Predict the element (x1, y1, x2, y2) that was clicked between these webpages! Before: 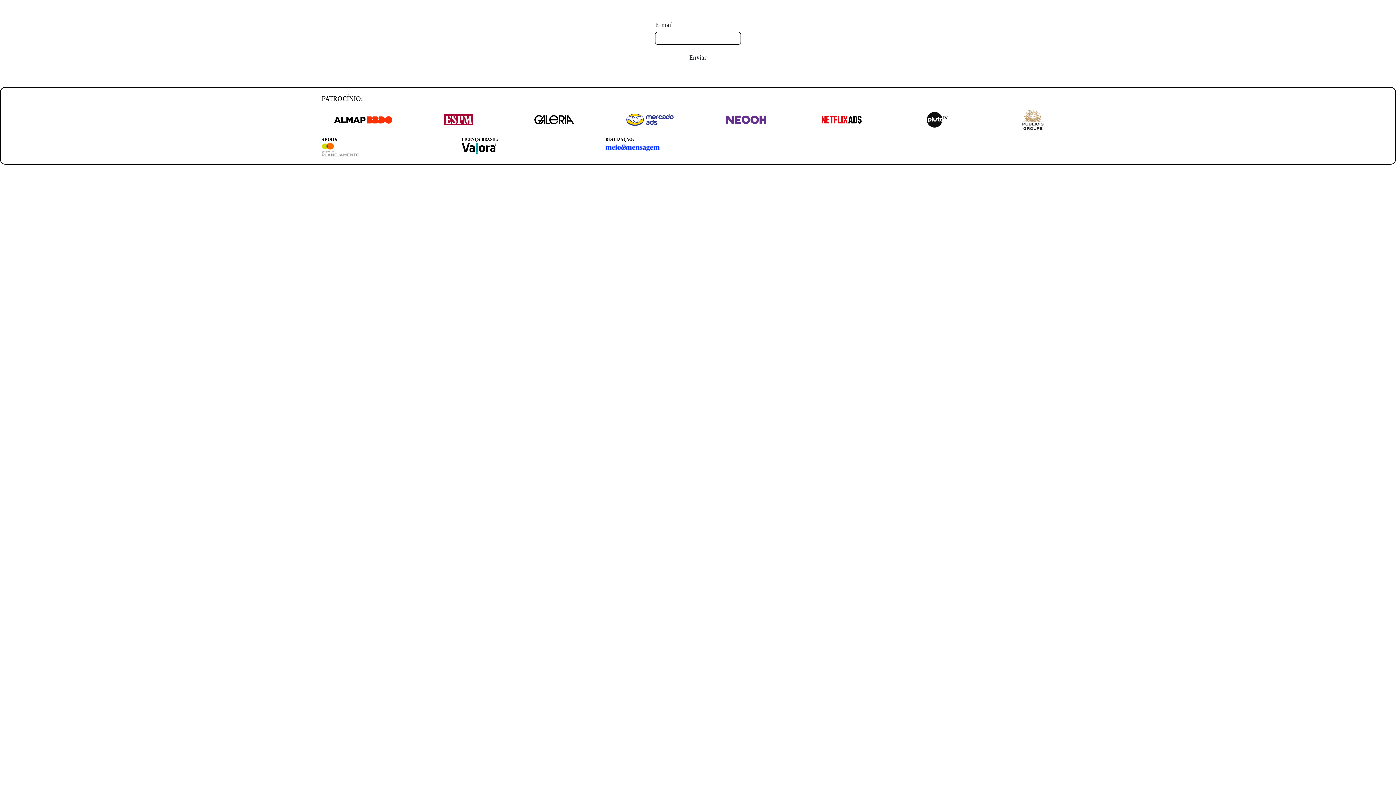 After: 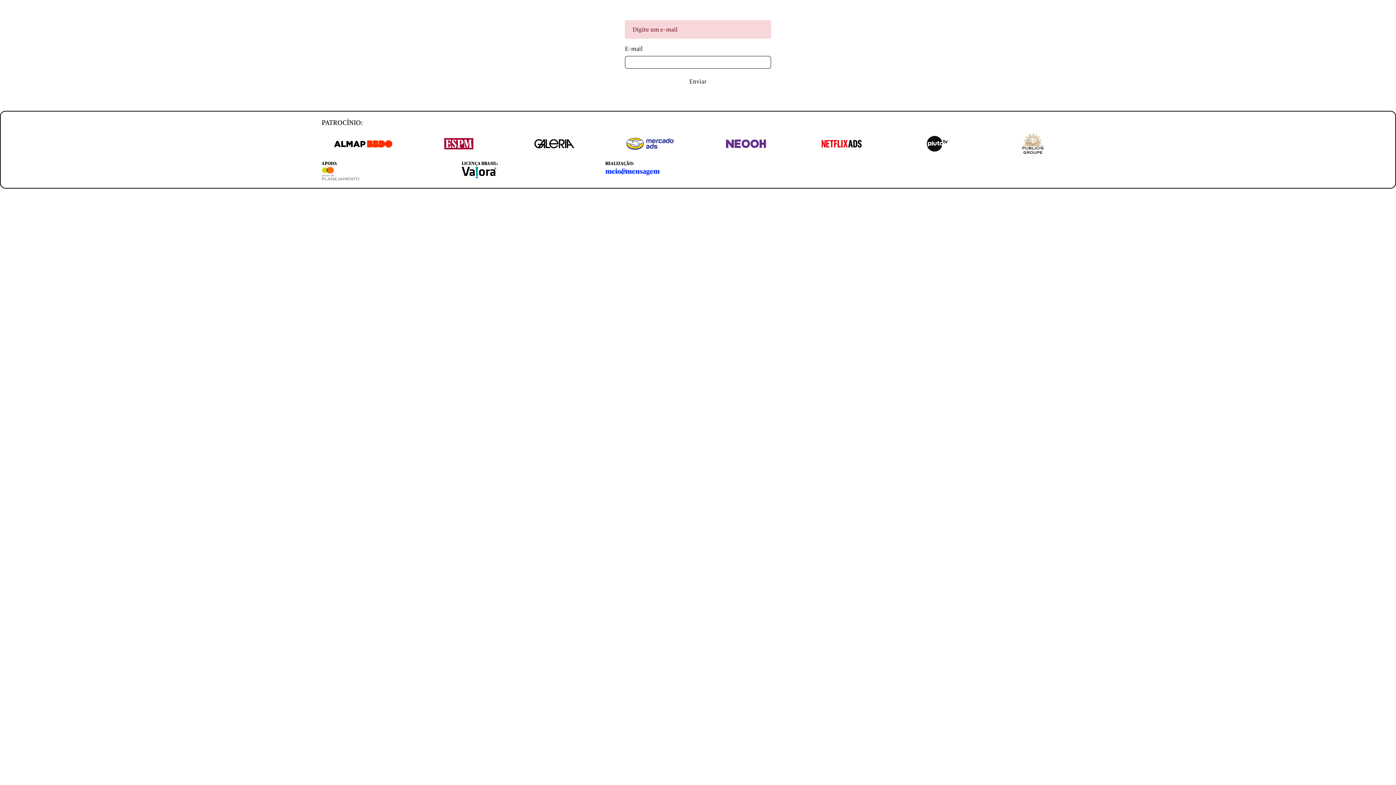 Action: label: Enviar bbox: (684, 50, 711, 64)